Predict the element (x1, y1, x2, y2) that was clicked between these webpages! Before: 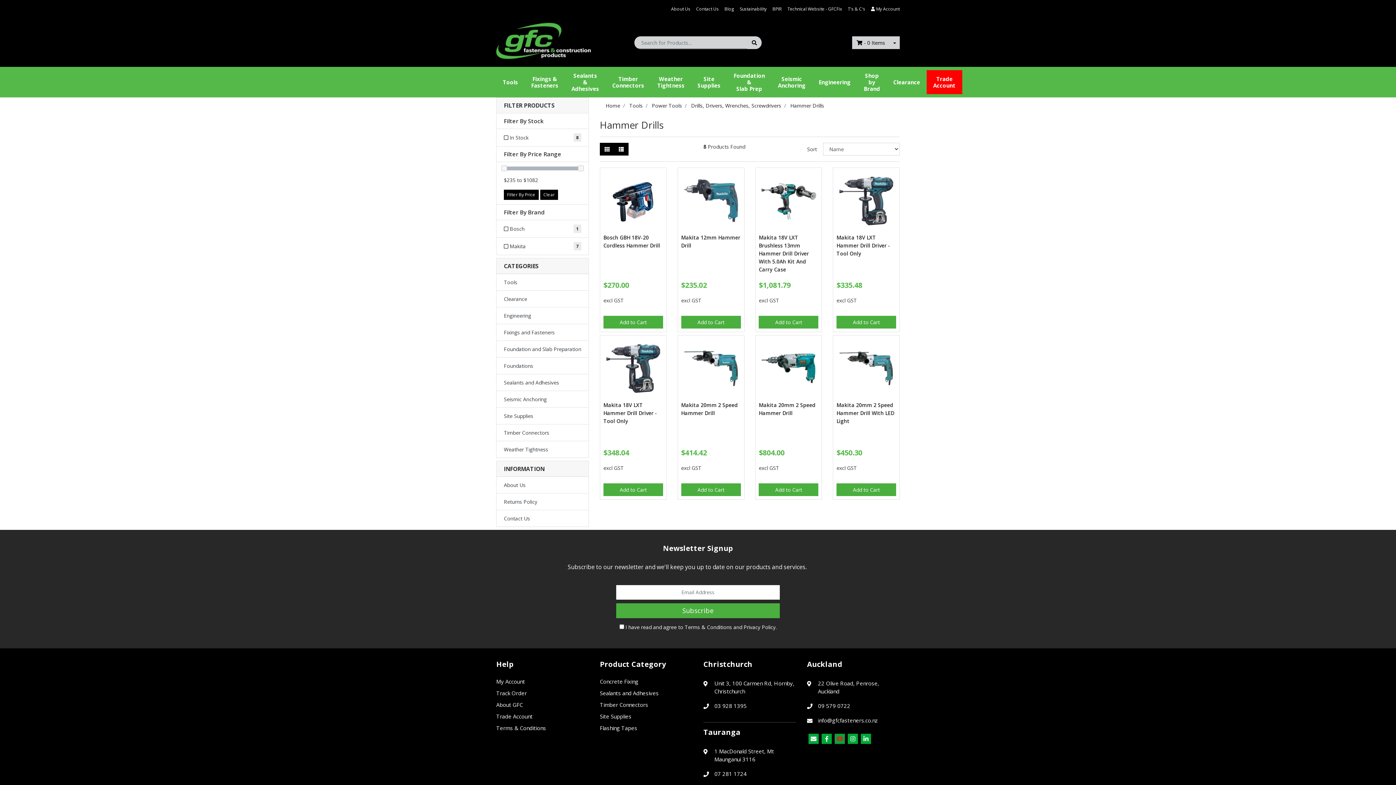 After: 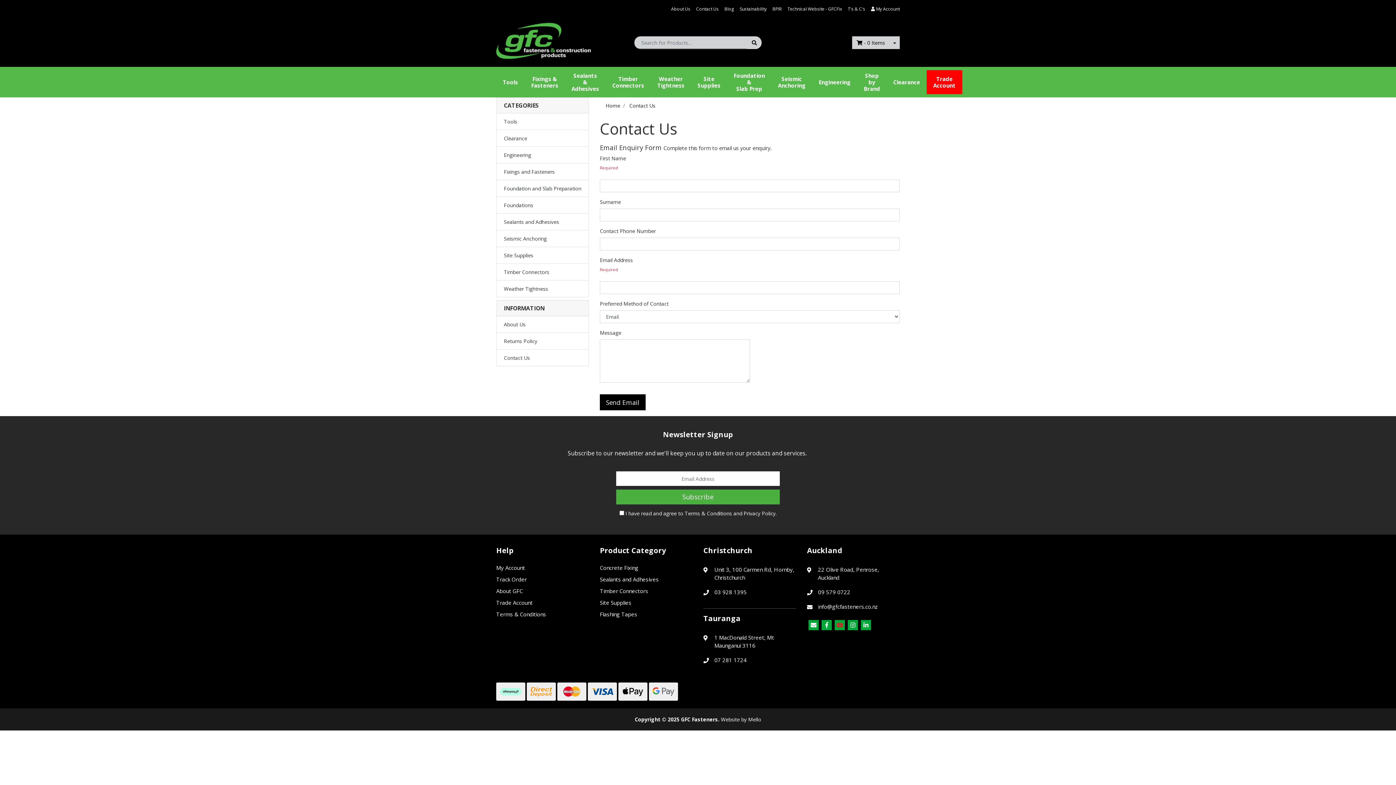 Action: label: Contact Us bbox: (693, 2, 721, 15)